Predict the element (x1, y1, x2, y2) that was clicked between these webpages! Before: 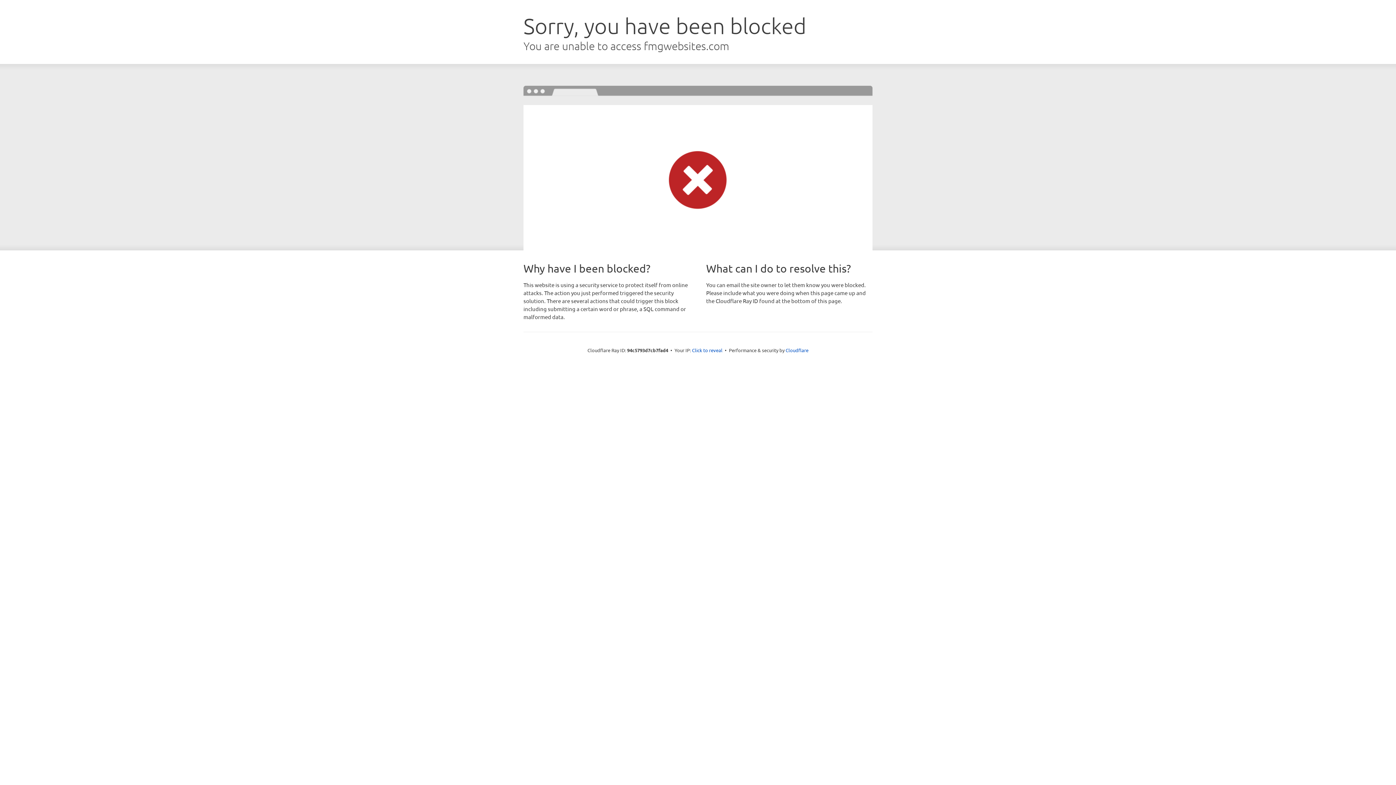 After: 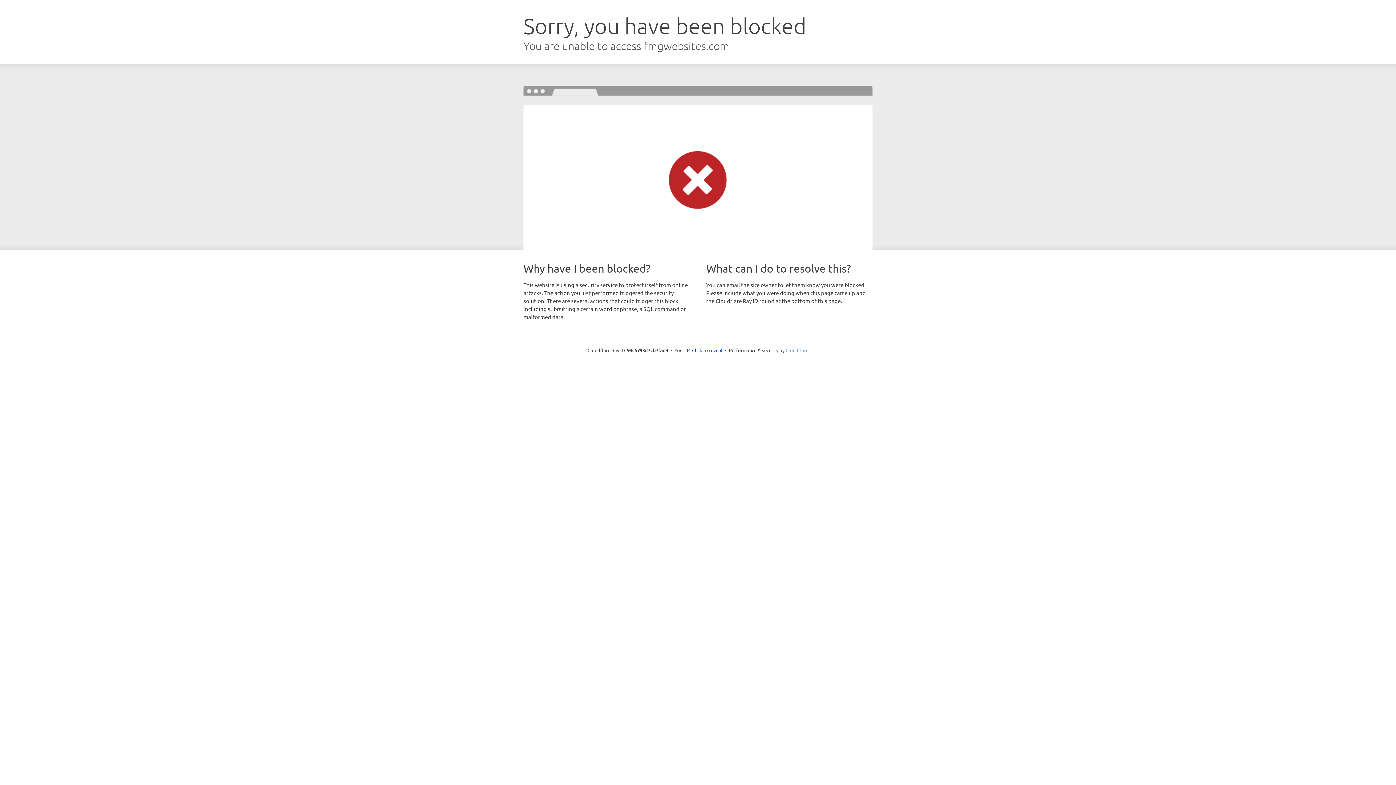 Action: bbox: (785, 347, 808, 353) label: Cloudflare